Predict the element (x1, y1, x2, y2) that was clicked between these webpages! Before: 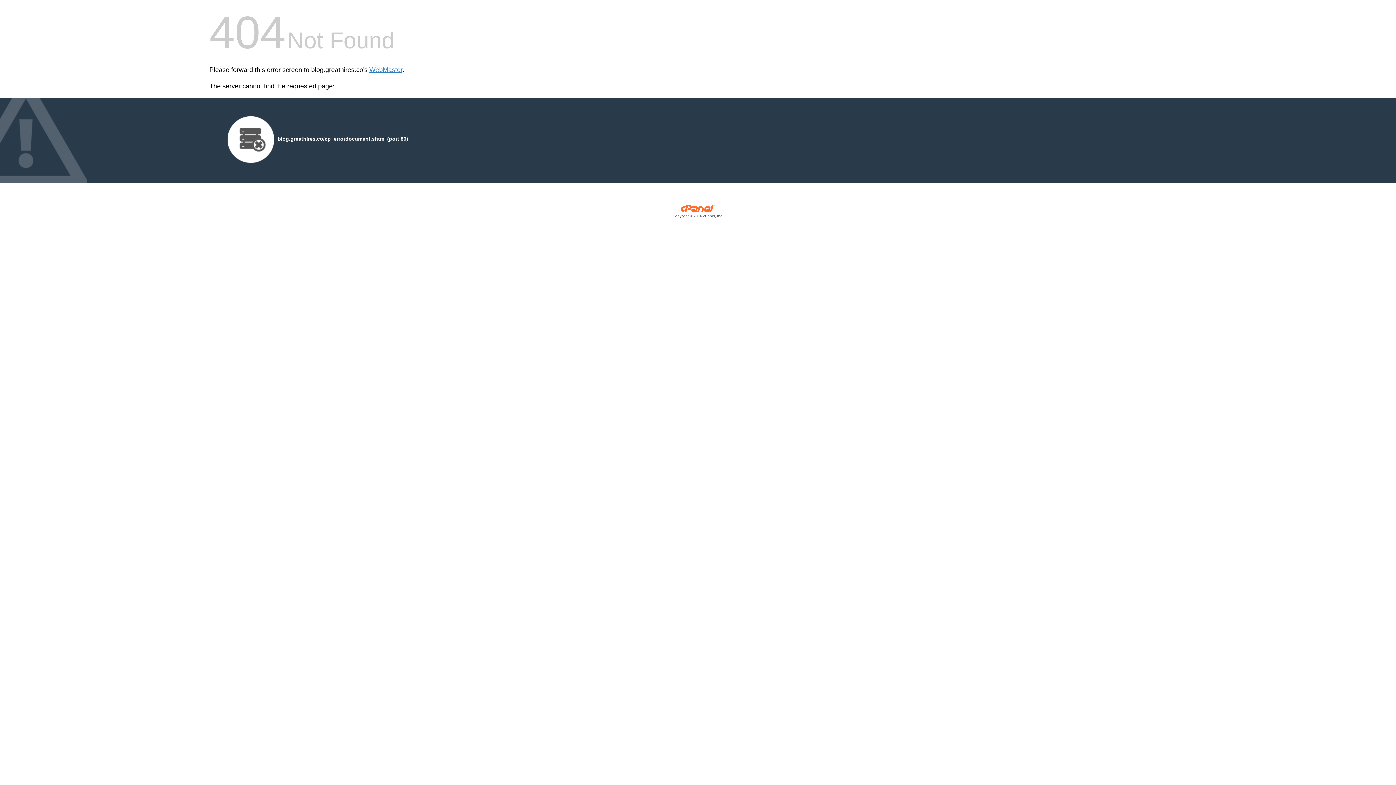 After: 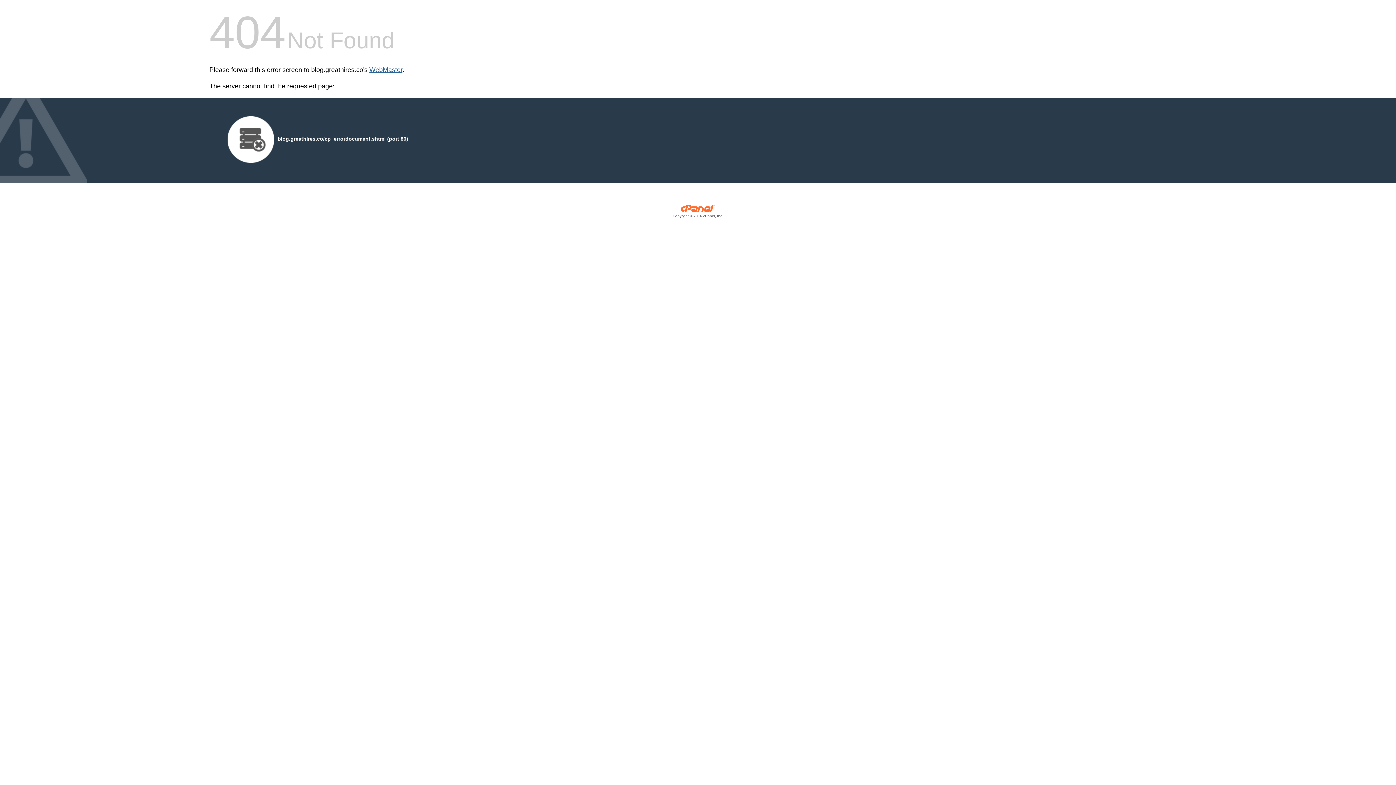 Action: bbox: (369, 66, 402, 73) label: WebMaster